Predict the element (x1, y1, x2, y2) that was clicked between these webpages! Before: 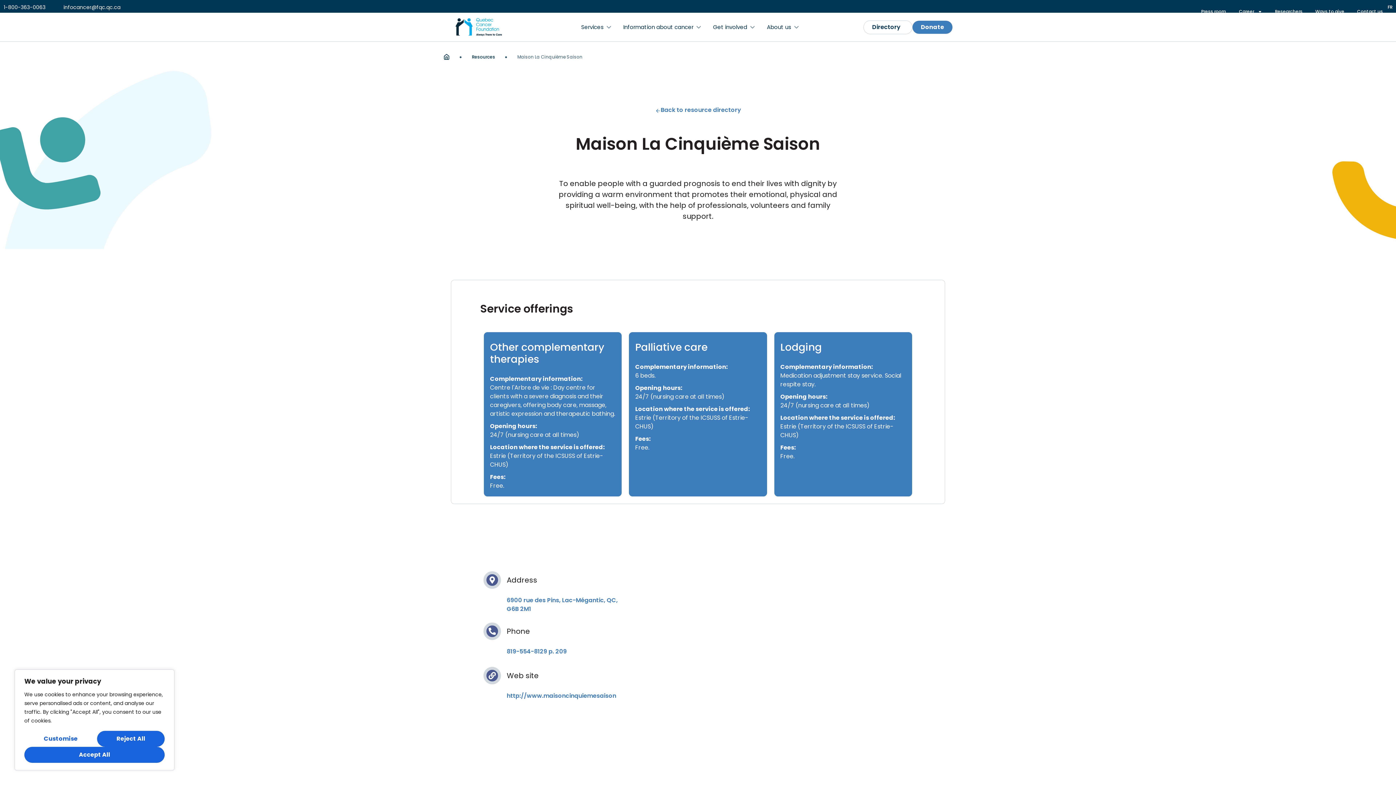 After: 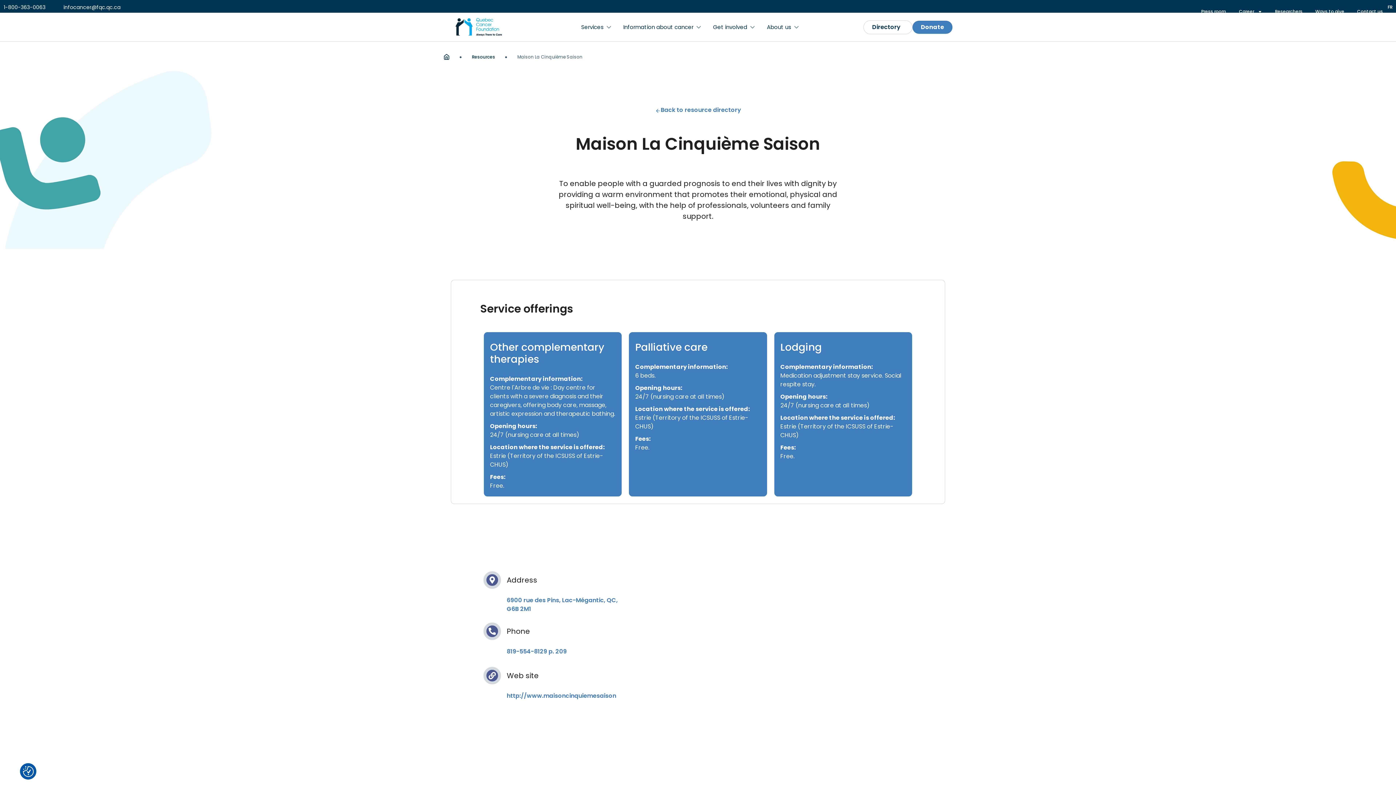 Action: label: Reject All bbox: (97, 731, 164, 747)